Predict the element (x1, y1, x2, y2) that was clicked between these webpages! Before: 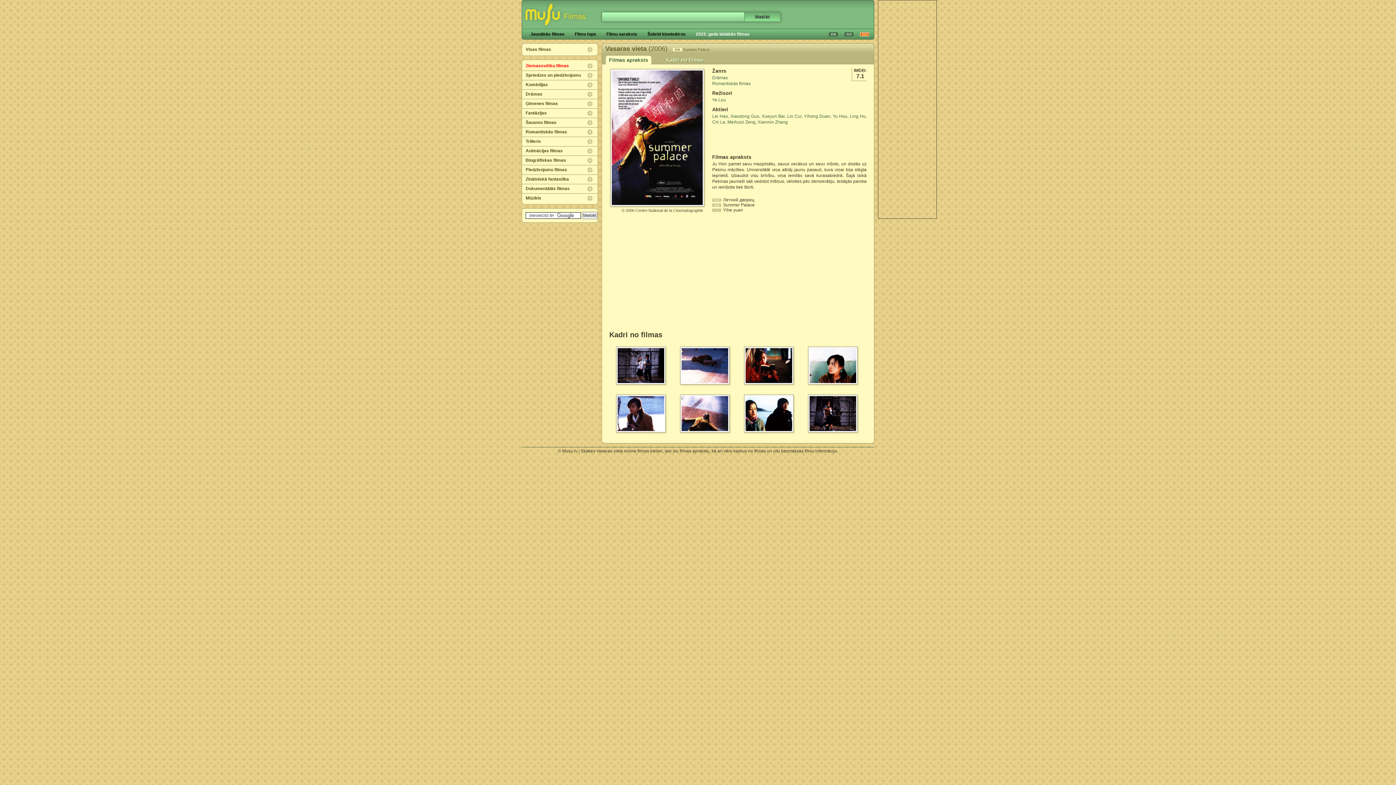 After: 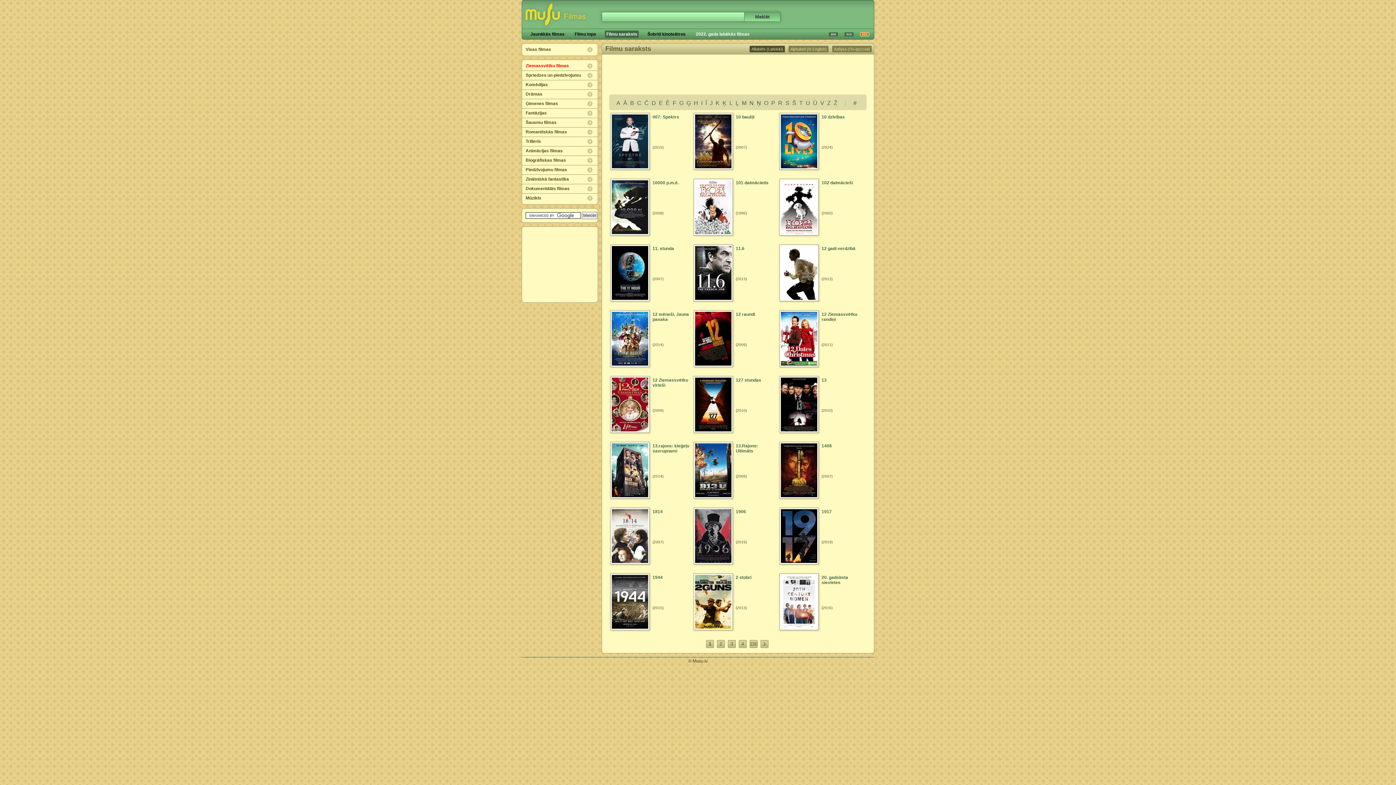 Action: bbox: (605, 30, 638, 37) label: Filmu saraksts